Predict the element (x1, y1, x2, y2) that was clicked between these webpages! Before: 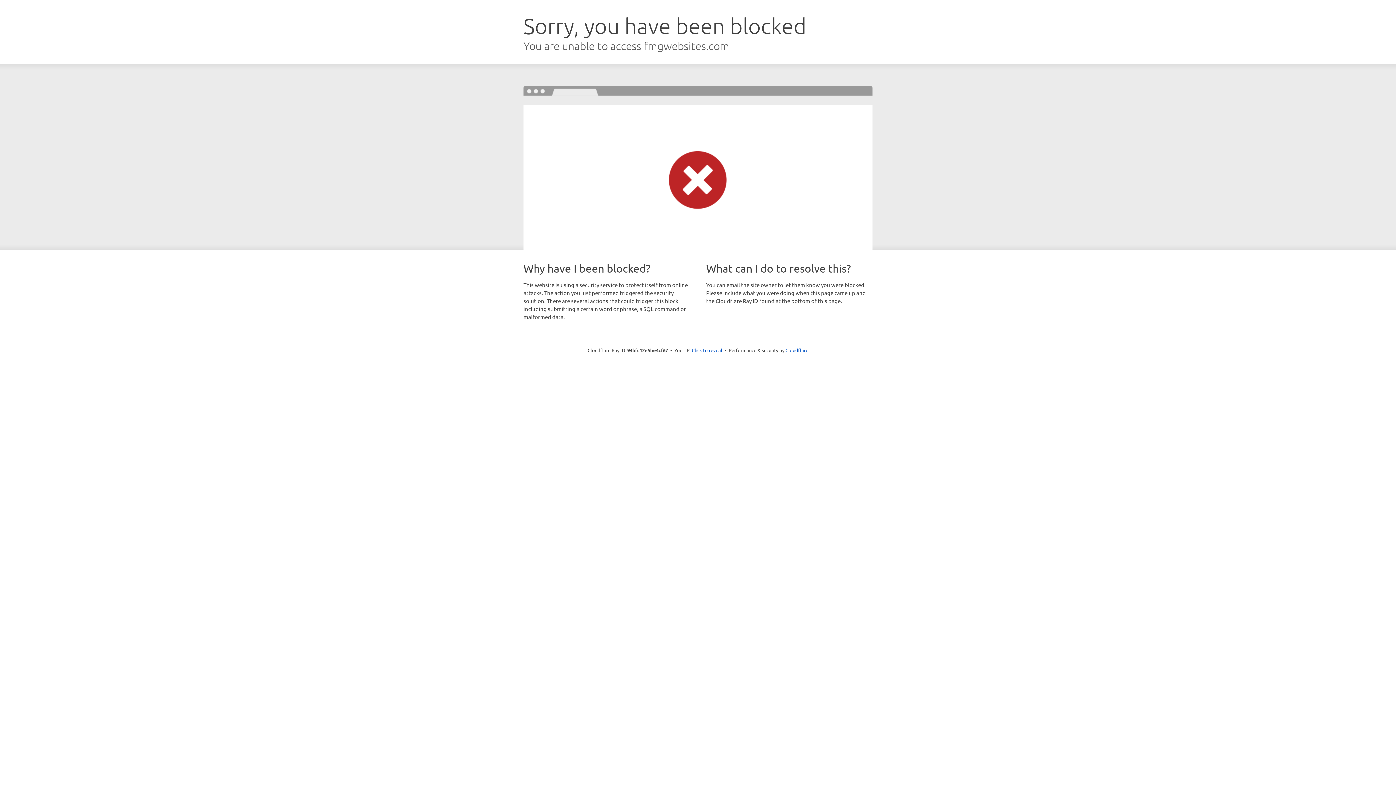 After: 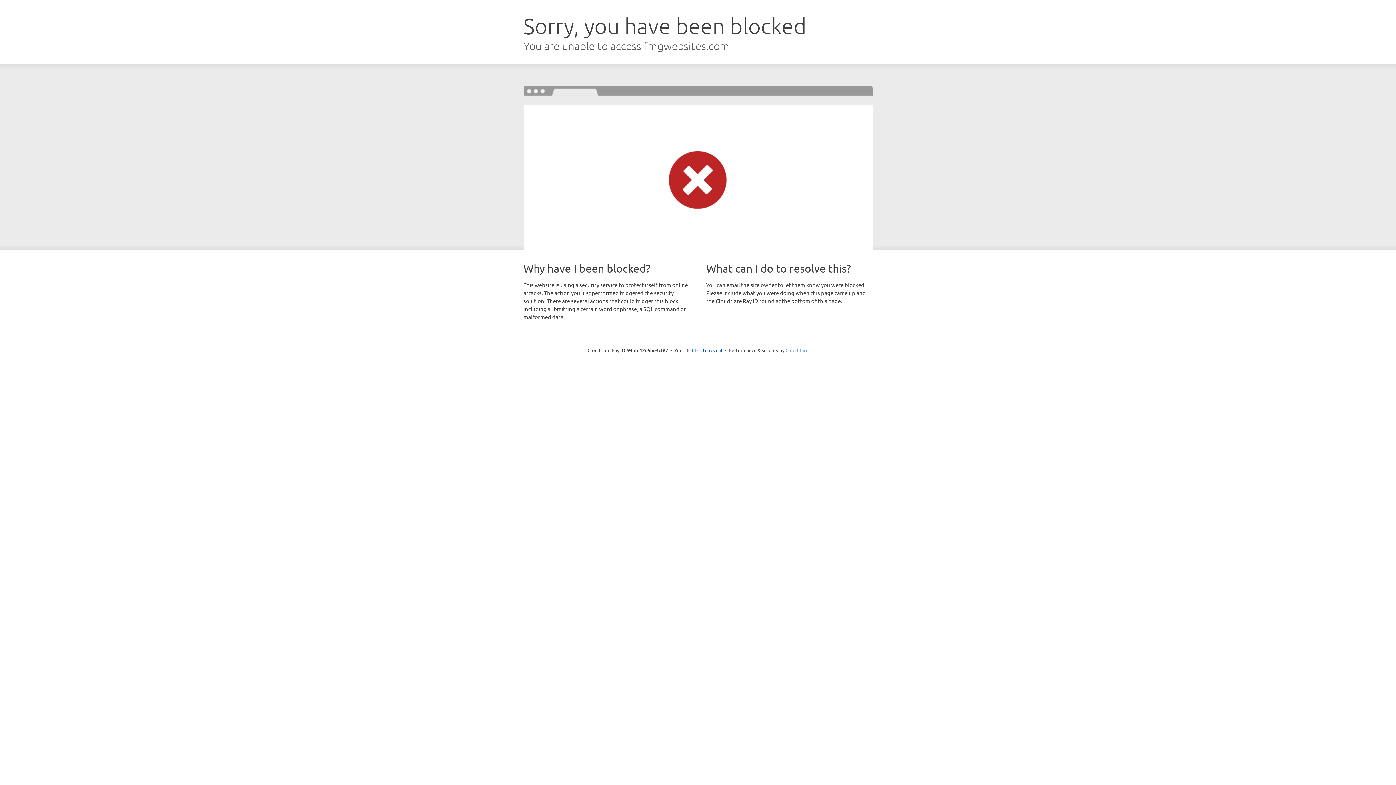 Action: bbox: (785, 347, 808, 353) label: Cloudflare